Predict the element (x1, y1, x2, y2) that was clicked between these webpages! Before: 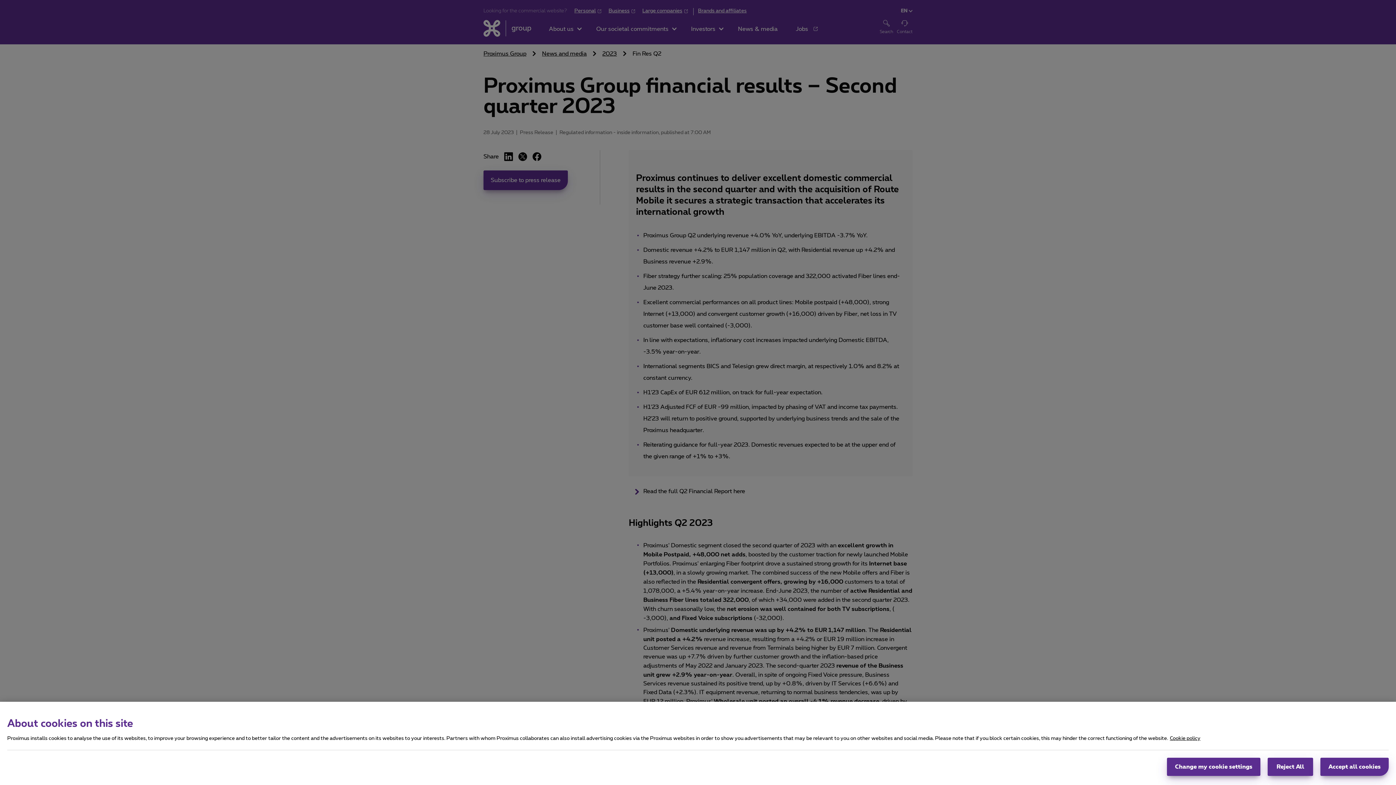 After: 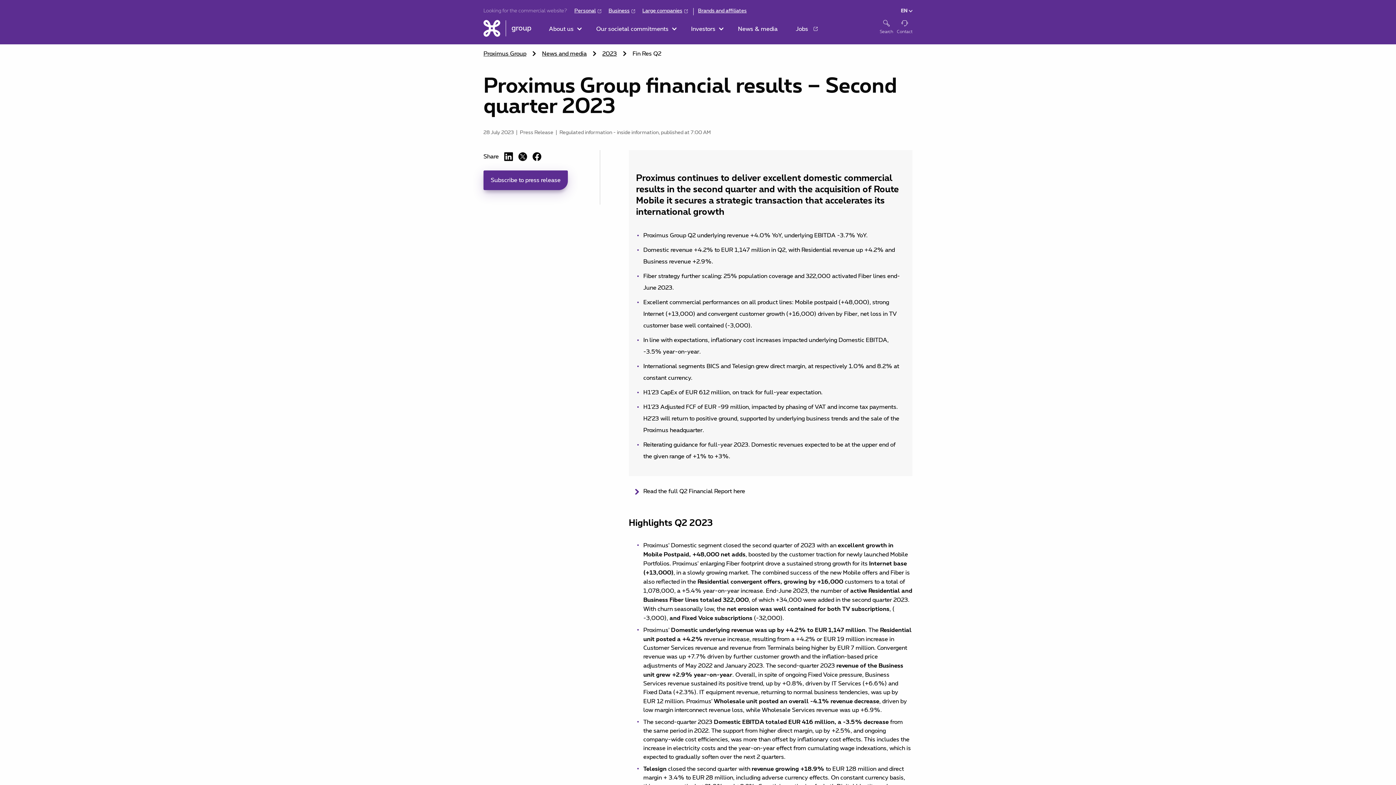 Action: bbox: (1320, 758, 1389, 776) label: Accept all cookies